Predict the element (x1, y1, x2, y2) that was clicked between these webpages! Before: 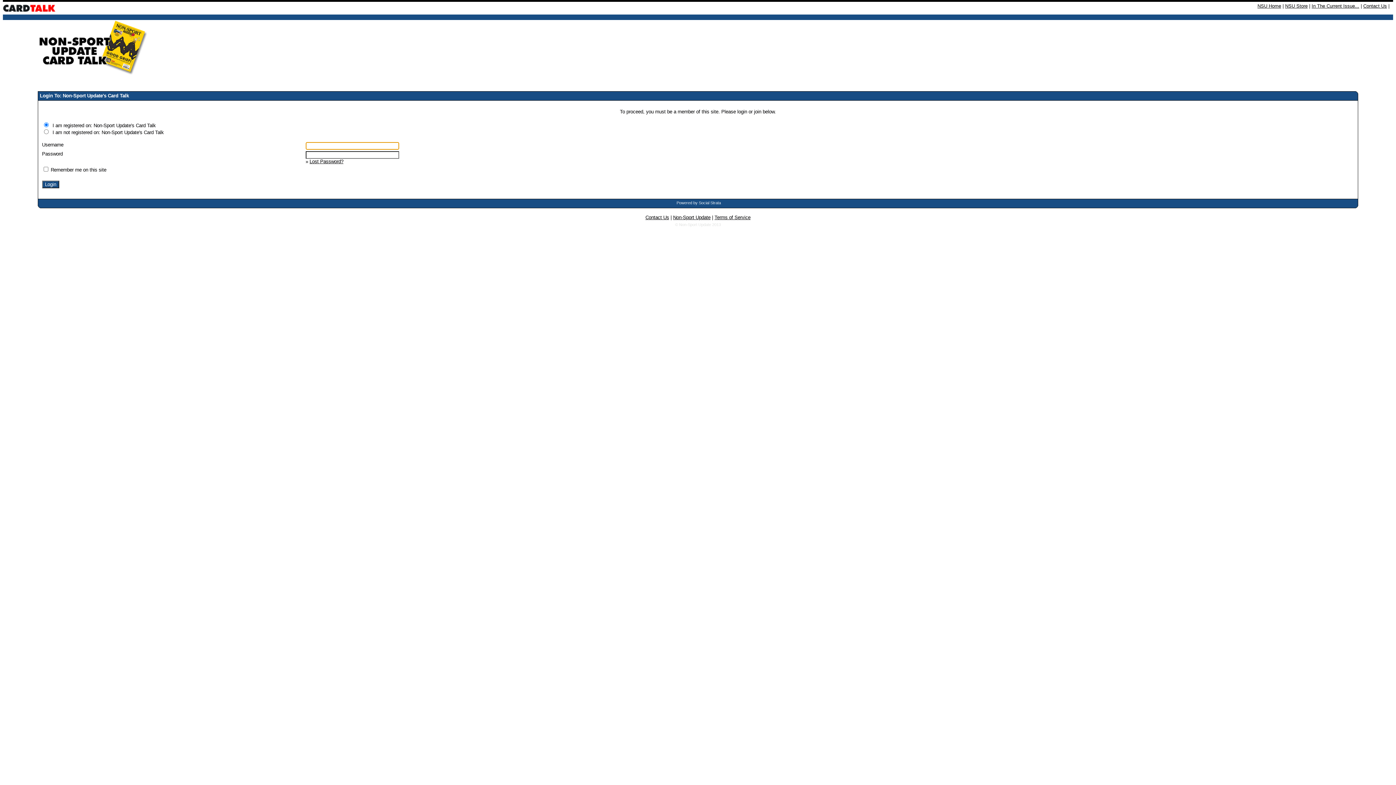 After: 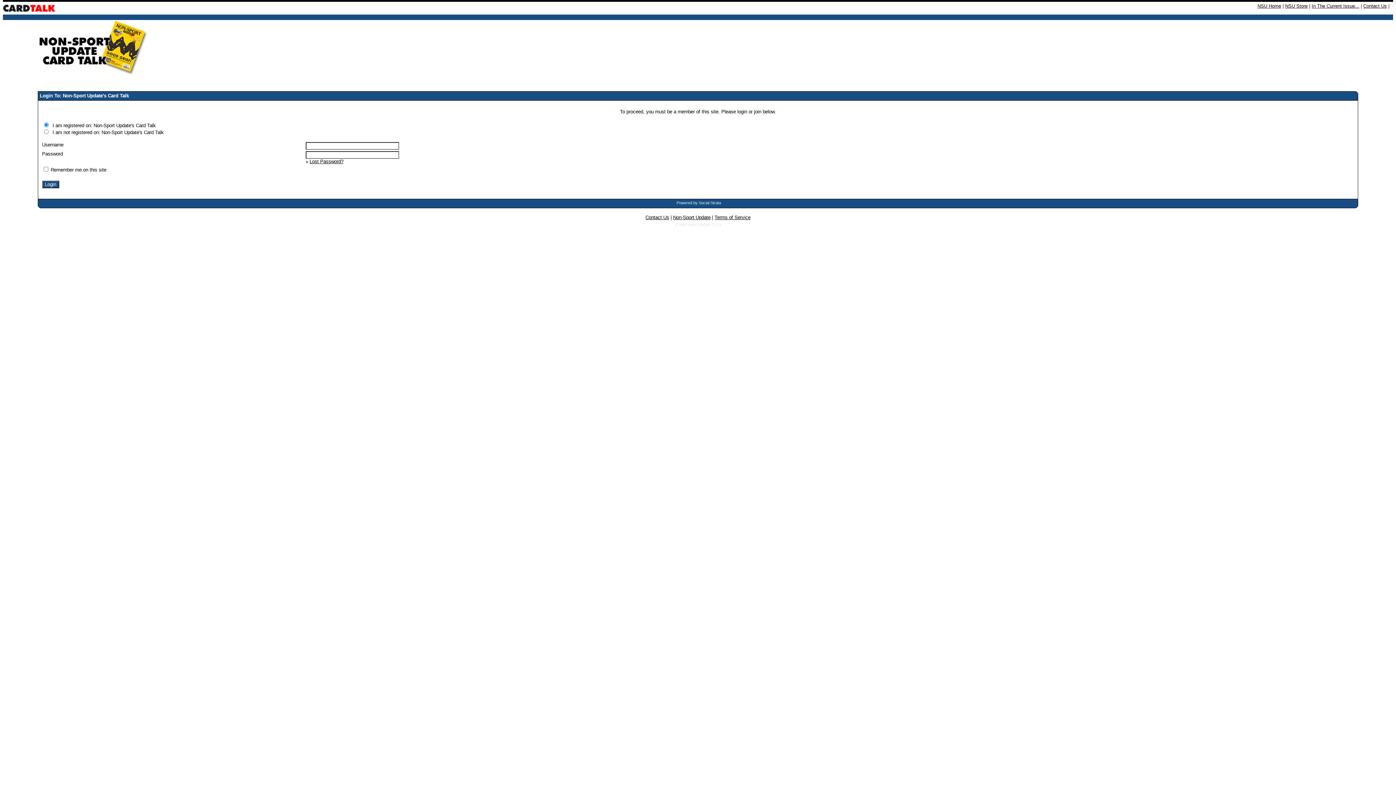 Action: label: Powered by Social Strata bbox: (676, 200, 721, 205)